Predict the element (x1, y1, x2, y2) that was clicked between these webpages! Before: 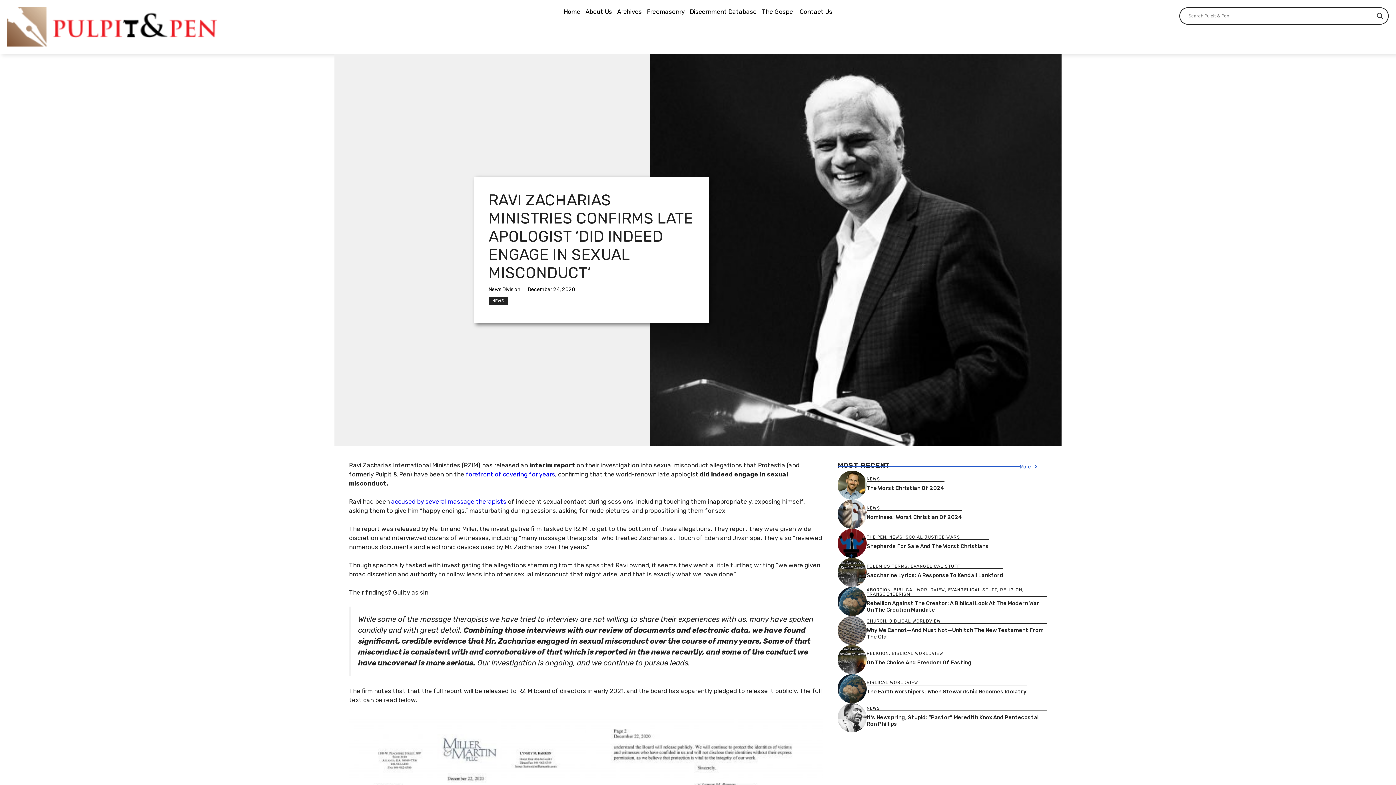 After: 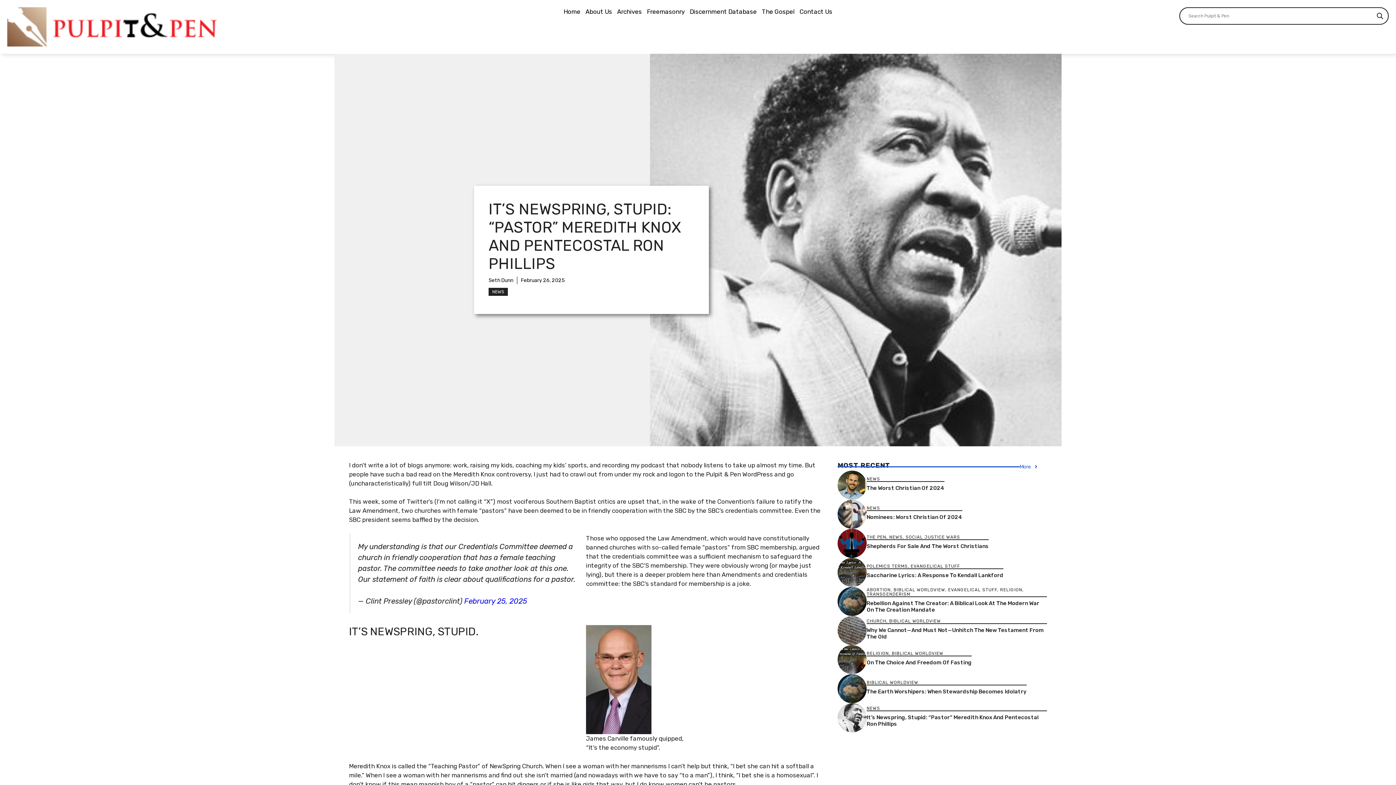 Action: bbox: (837, 713, 866, 721)